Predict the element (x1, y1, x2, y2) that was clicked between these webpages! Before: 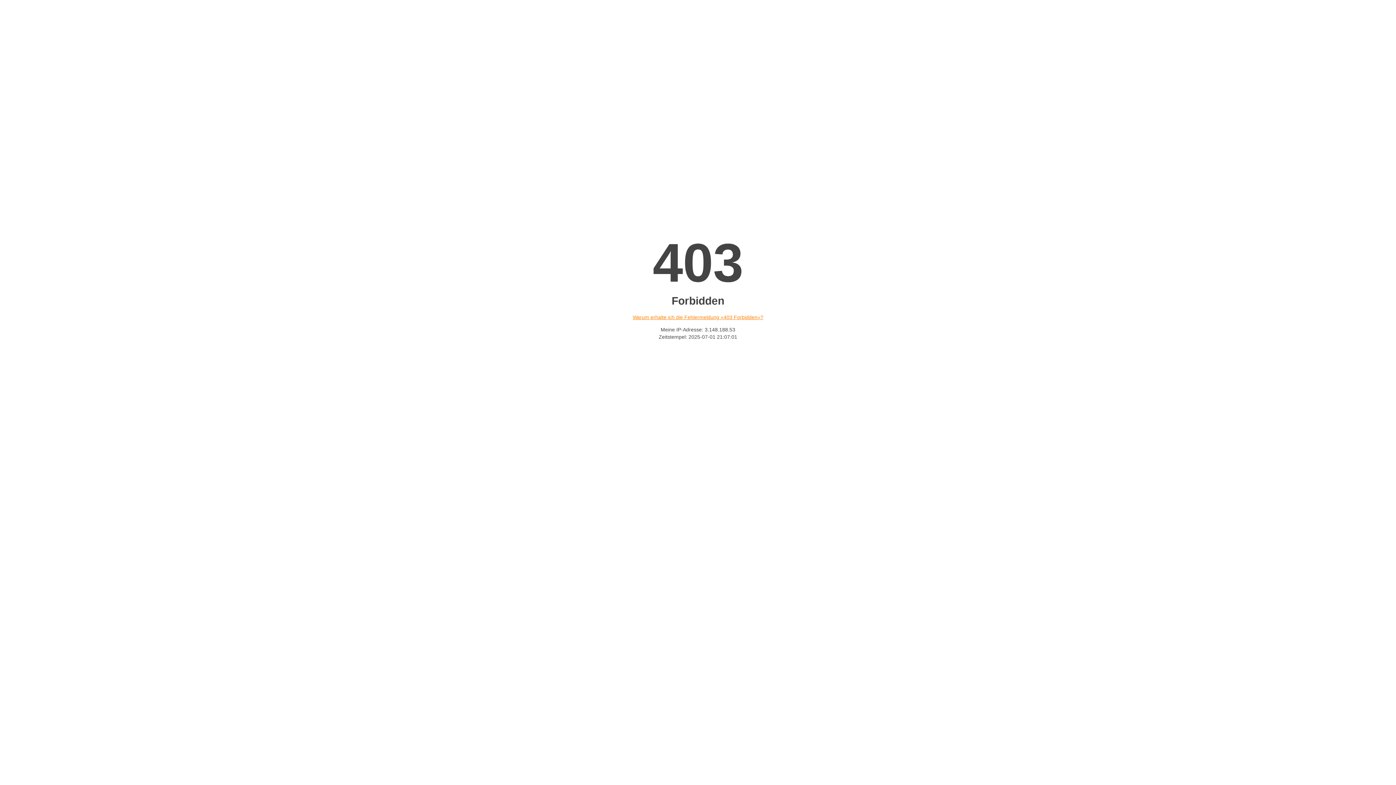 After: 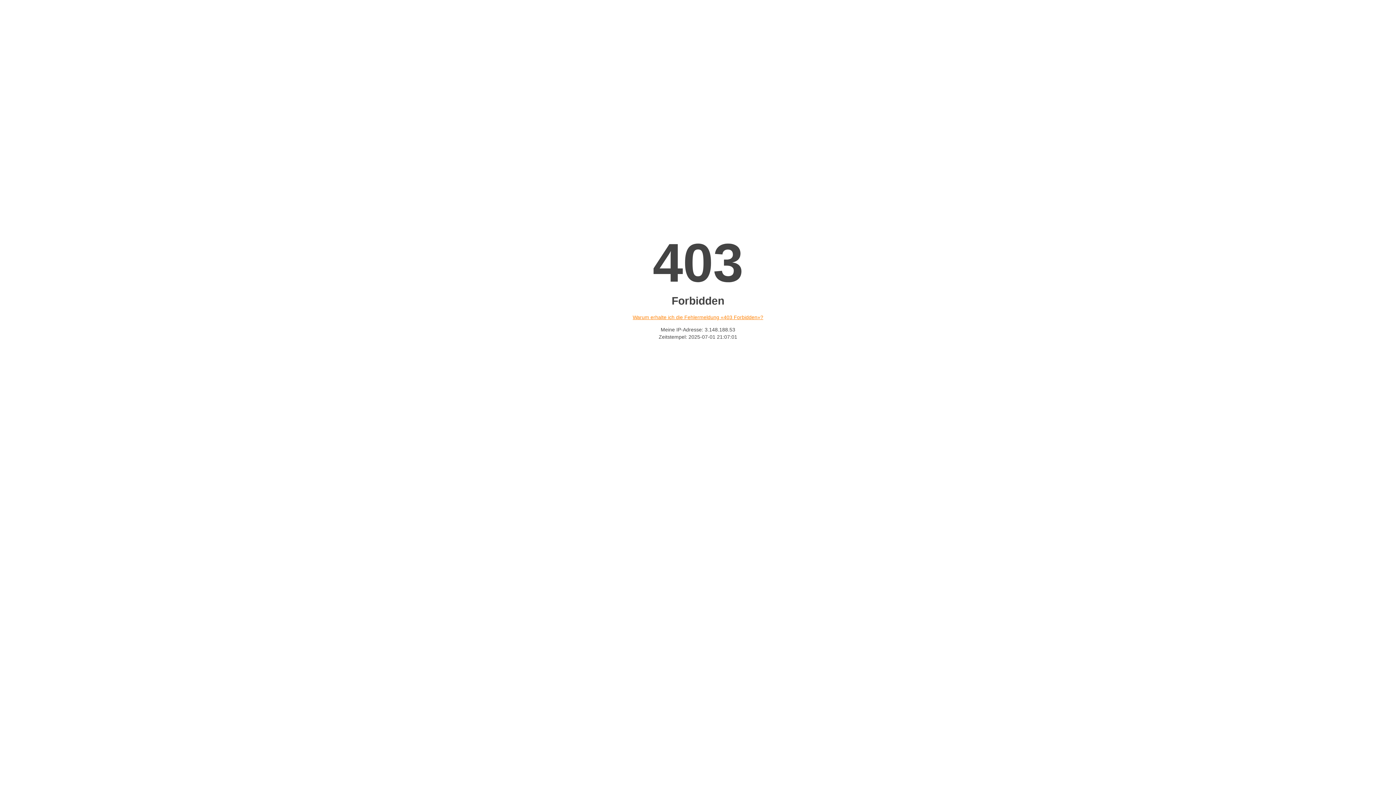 Action: label: Warum erhalte ich die Fehlermeldung «403 Forbidden»? bbox: (632, 314, 763, 320)